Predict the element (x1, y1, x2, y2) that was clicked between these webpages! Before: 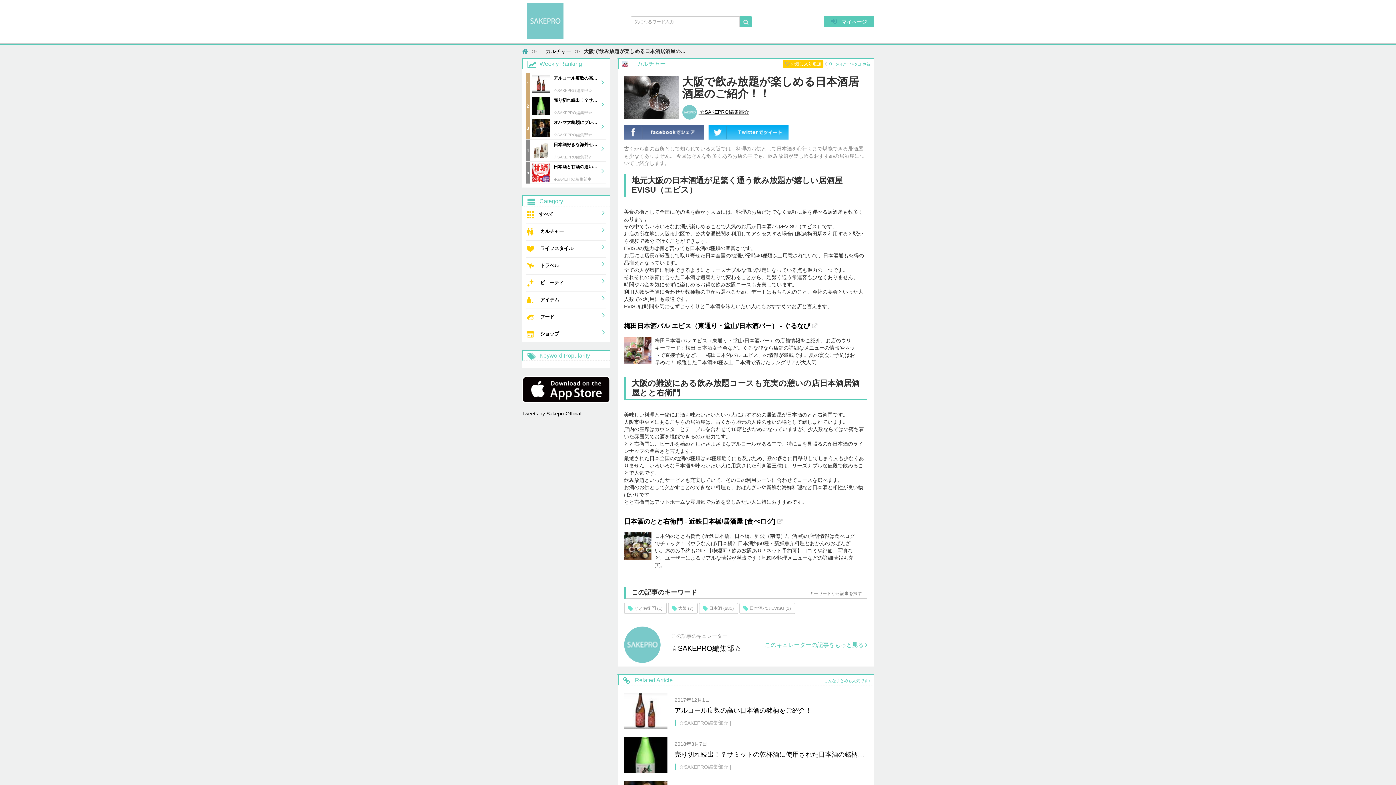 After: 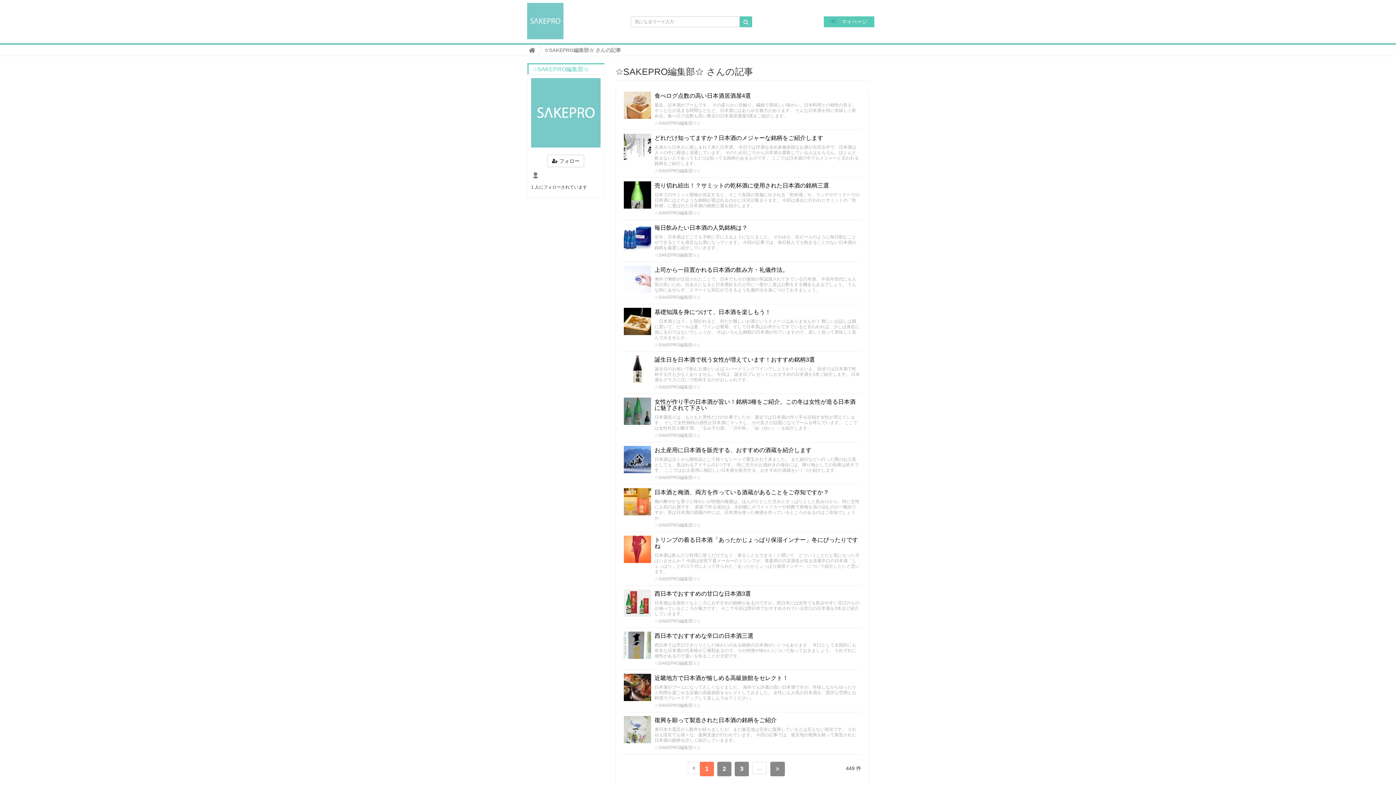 Action: bbox: (553, 154, 592, 159) label: ☆SAKEPRO編集部☆